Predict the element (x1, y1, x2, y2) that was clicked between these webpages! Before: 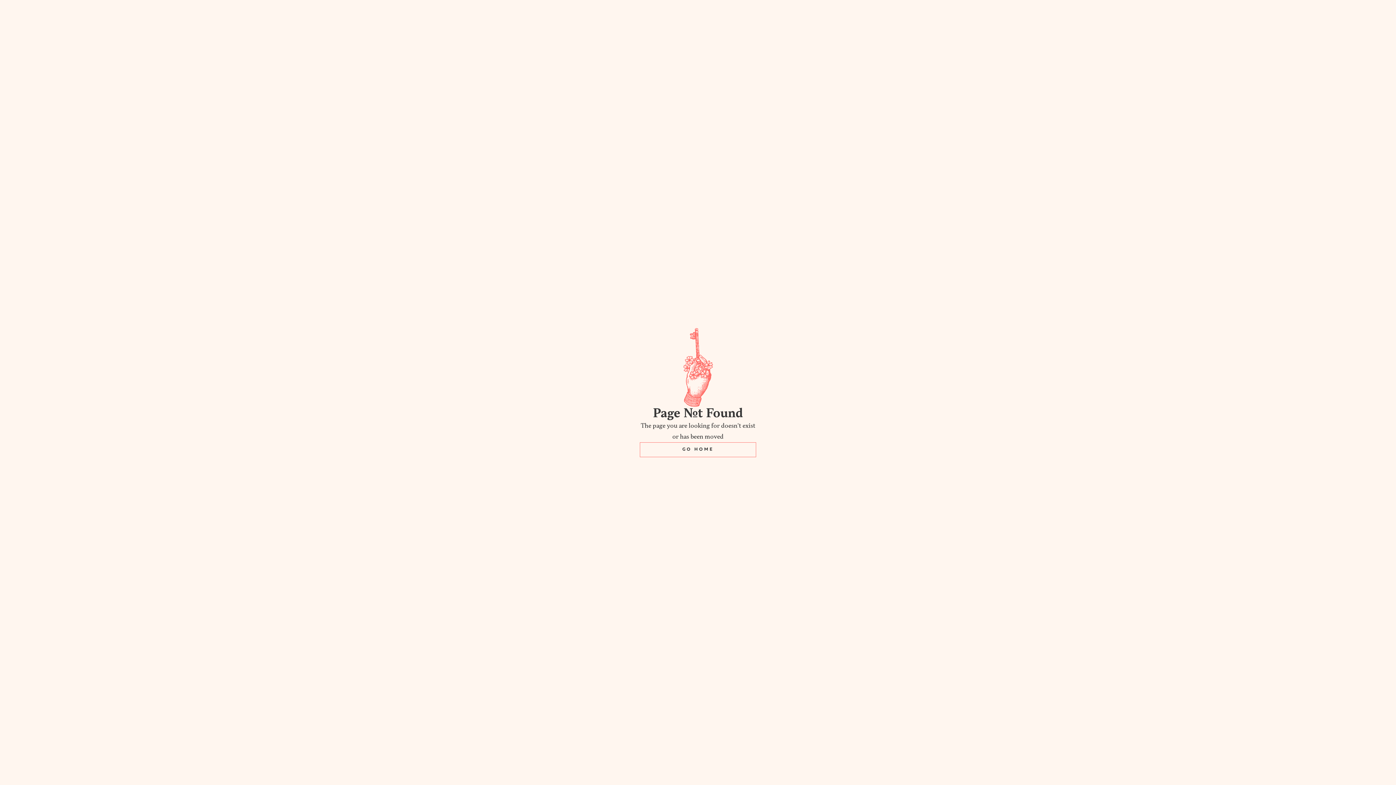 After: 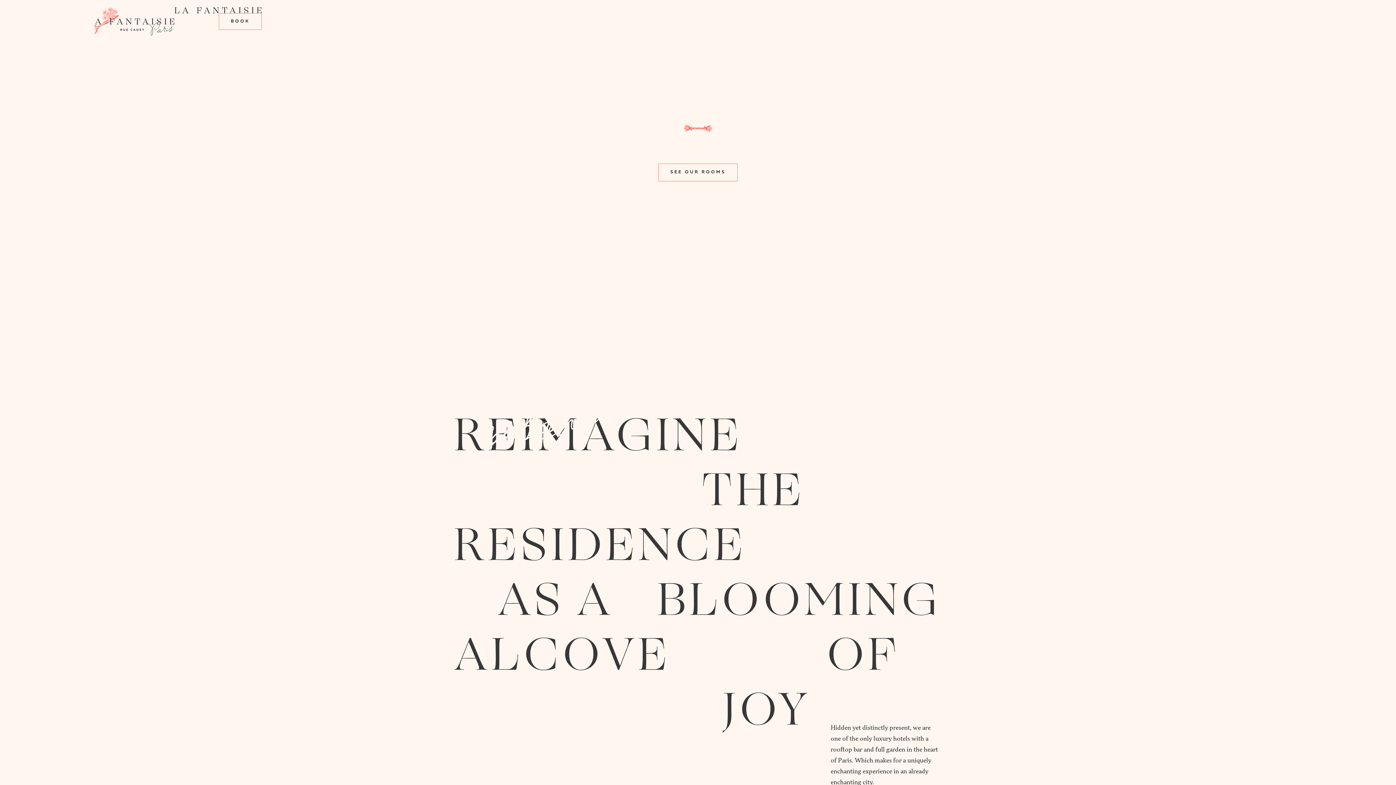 Action: label: GO HOME bbox: (640, 442, 756, 457)